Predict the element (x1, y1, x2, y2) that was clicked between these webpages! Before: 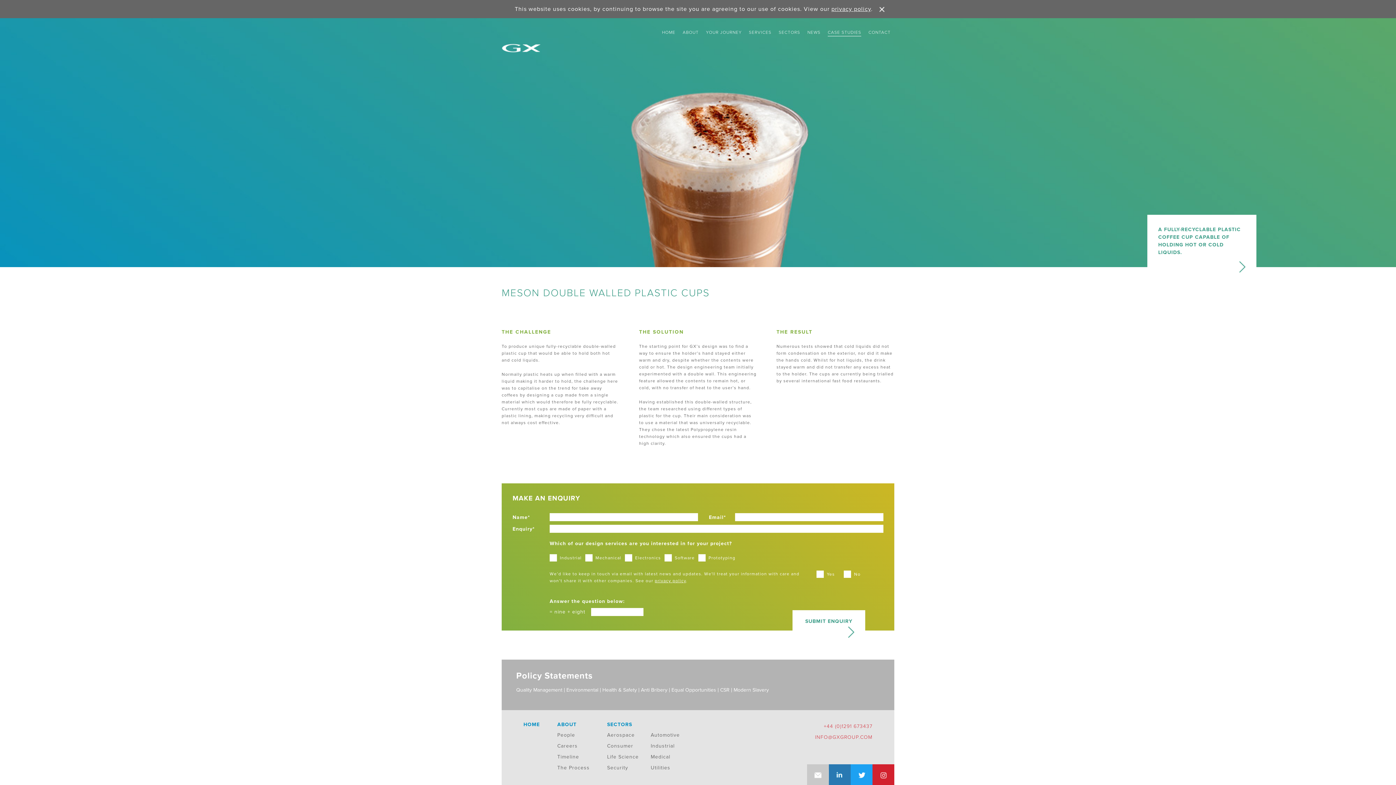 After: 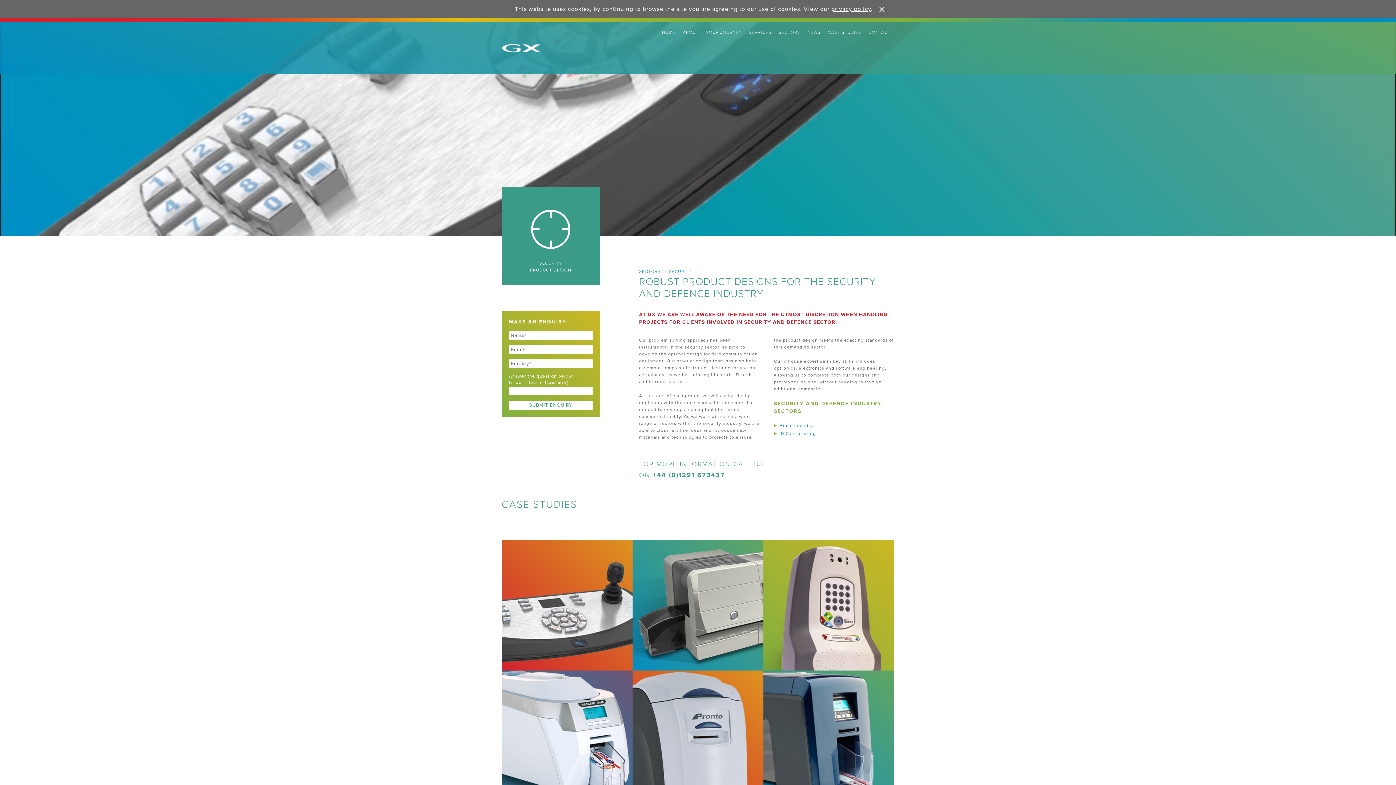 Action: label: Security bbox: (607, 765, 628, 771)